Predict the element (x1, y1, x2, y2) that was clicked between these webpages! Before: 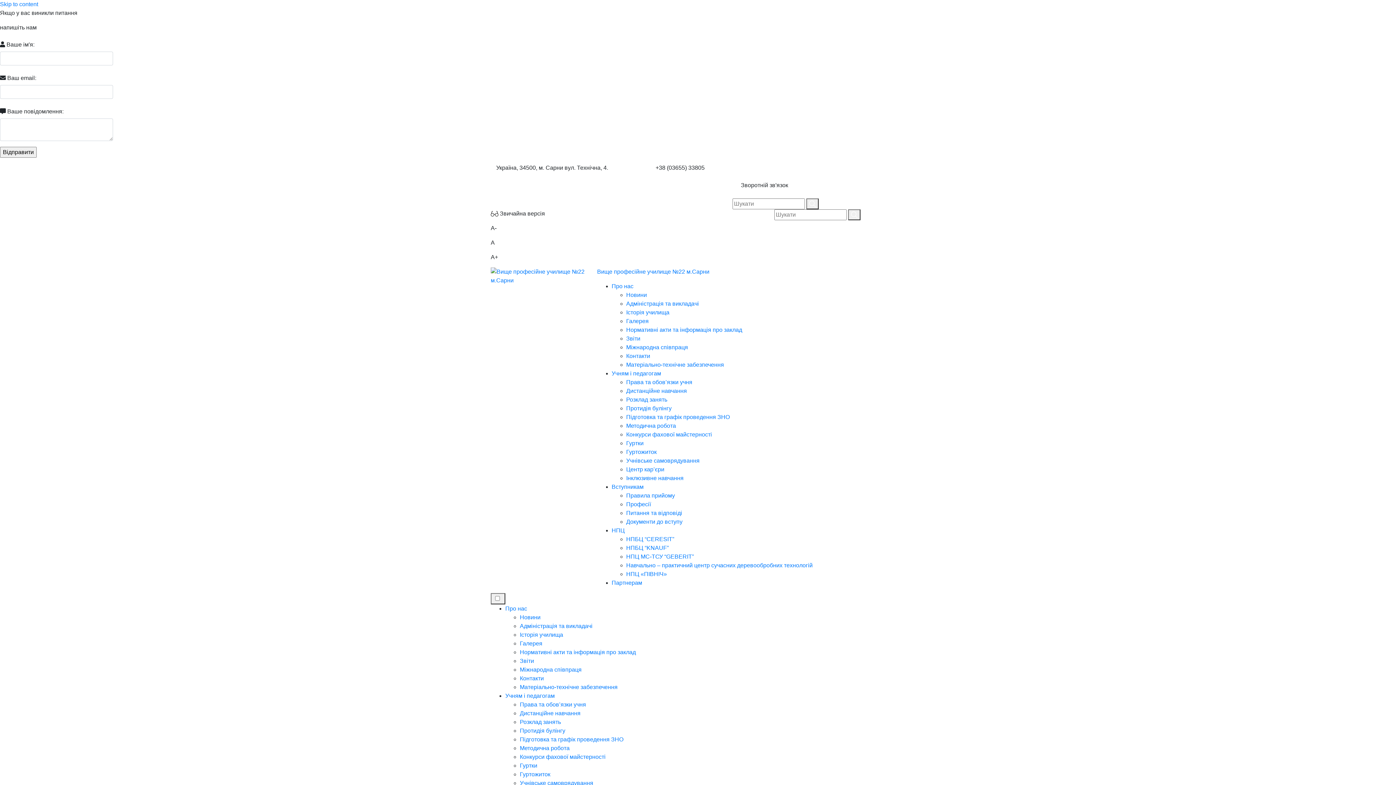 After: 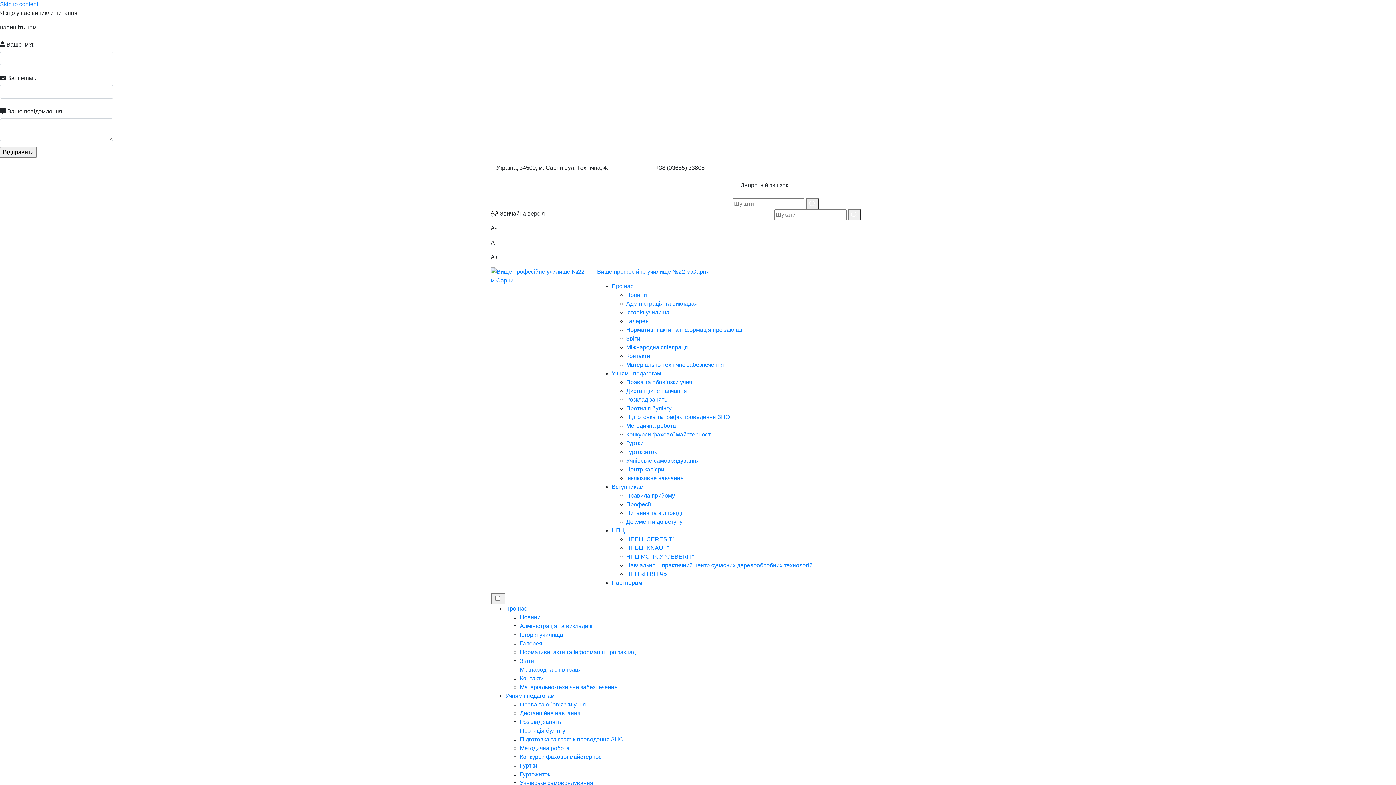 Action: bbox: (626, 492, 675, 498) label: Правила прийому